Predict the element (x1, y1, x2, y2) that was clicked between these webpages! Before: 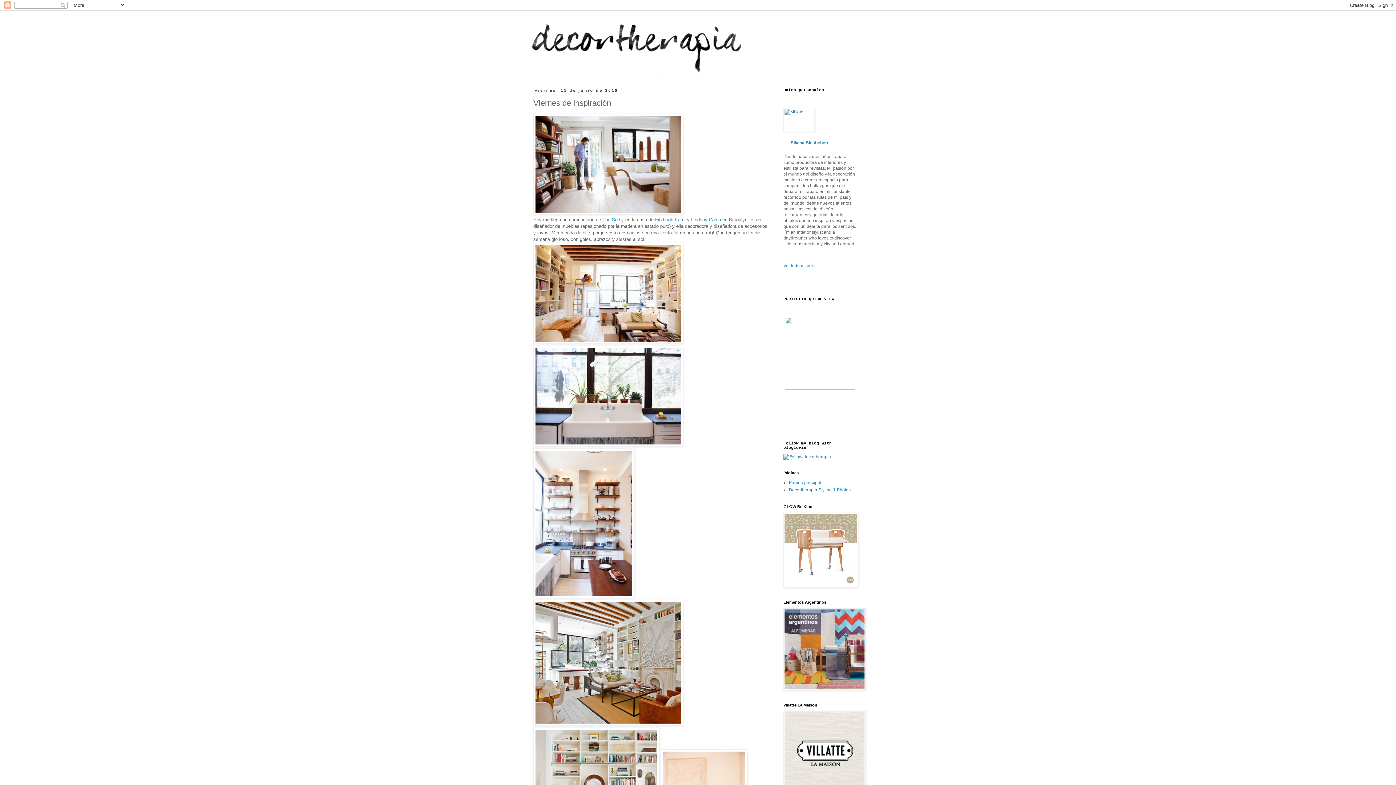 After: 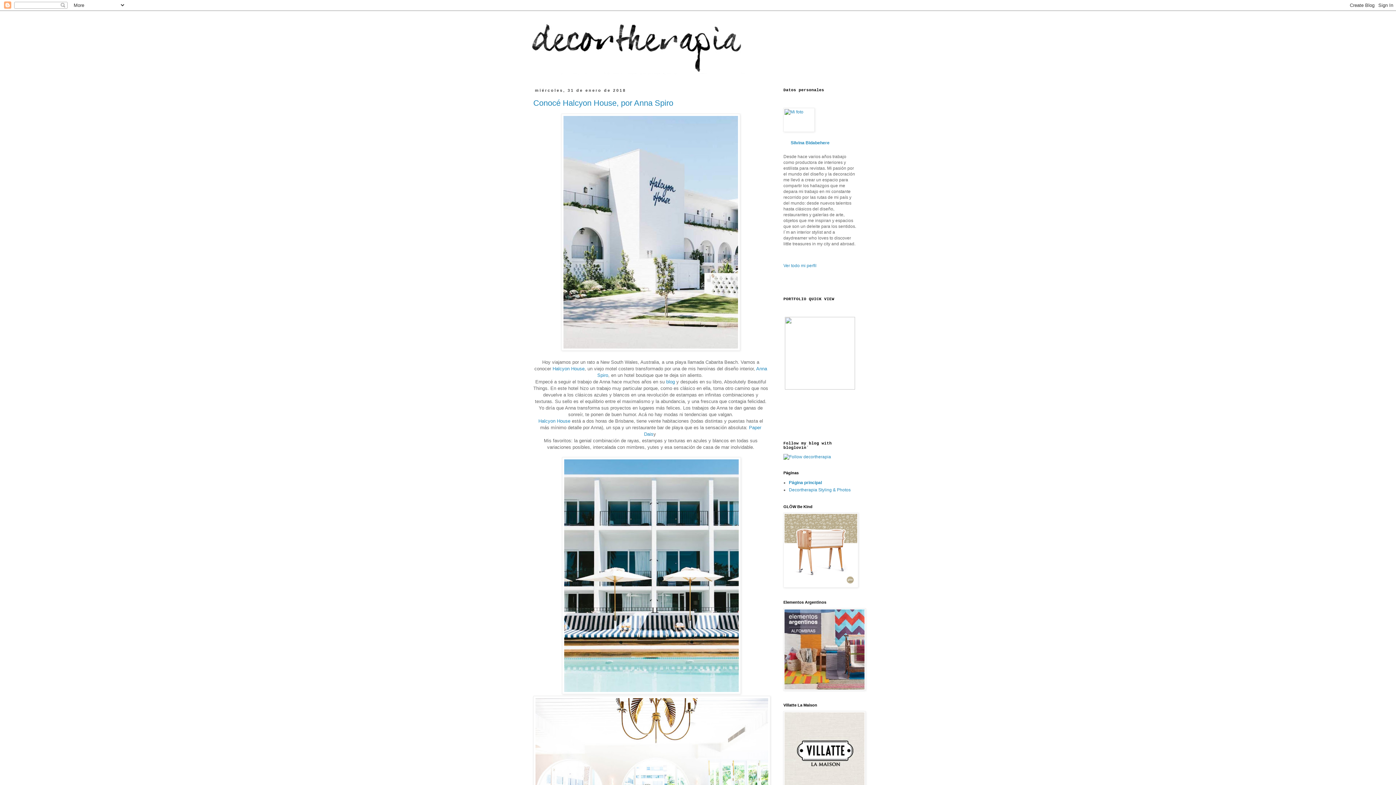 Action: bbox: (789, 480, 821, 485) label: Página principal